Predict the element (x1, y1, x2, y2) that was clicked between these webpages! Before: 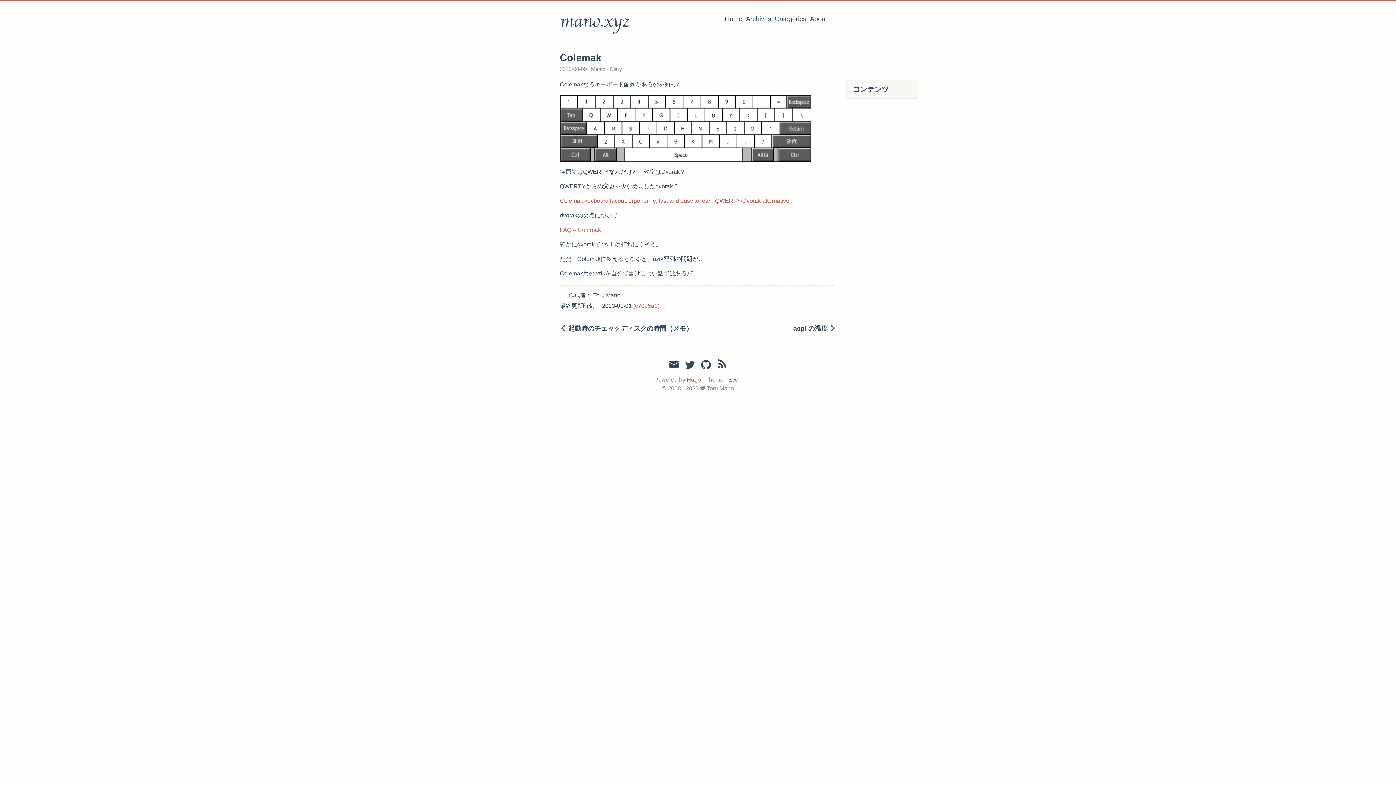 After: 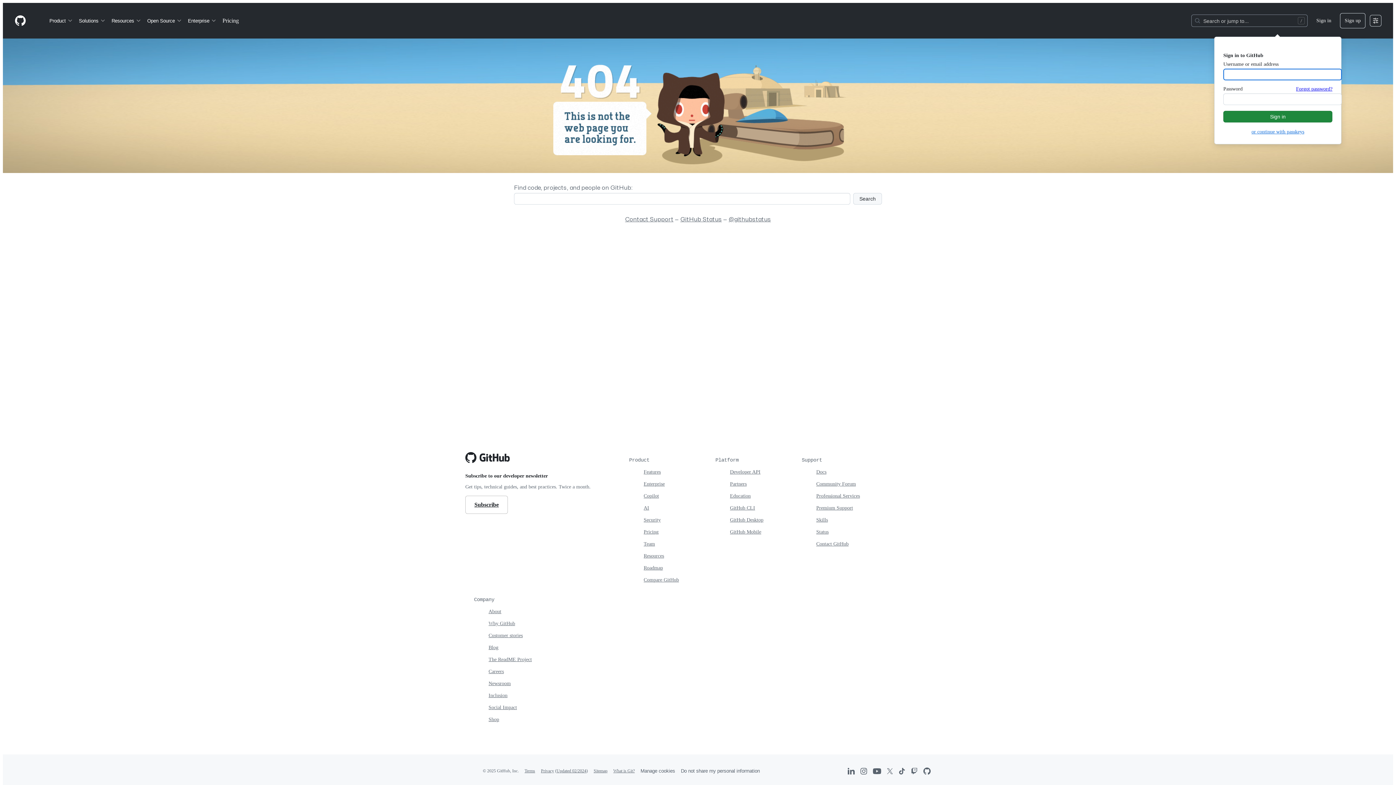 Action: bbox: (633, 302, 659, 309) label: (c70d5a1)